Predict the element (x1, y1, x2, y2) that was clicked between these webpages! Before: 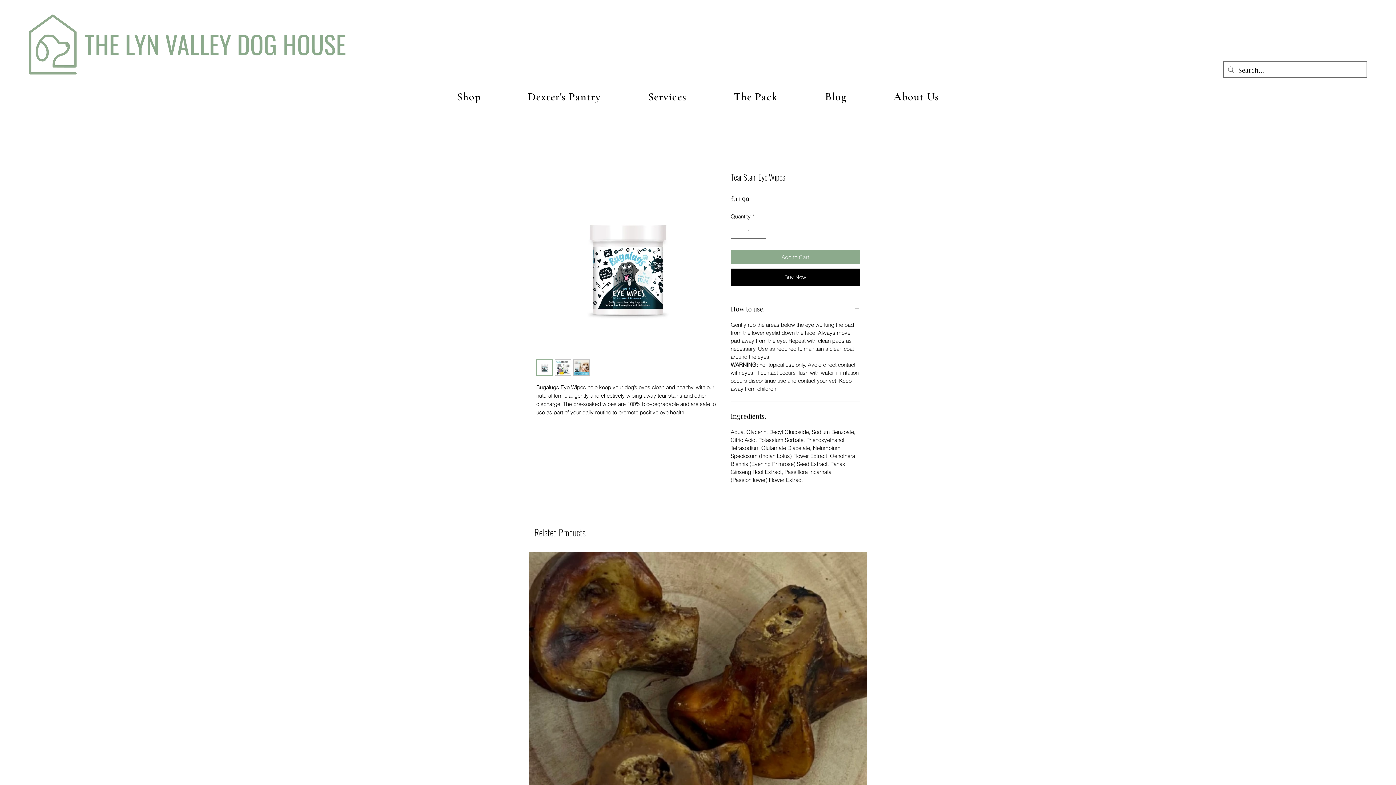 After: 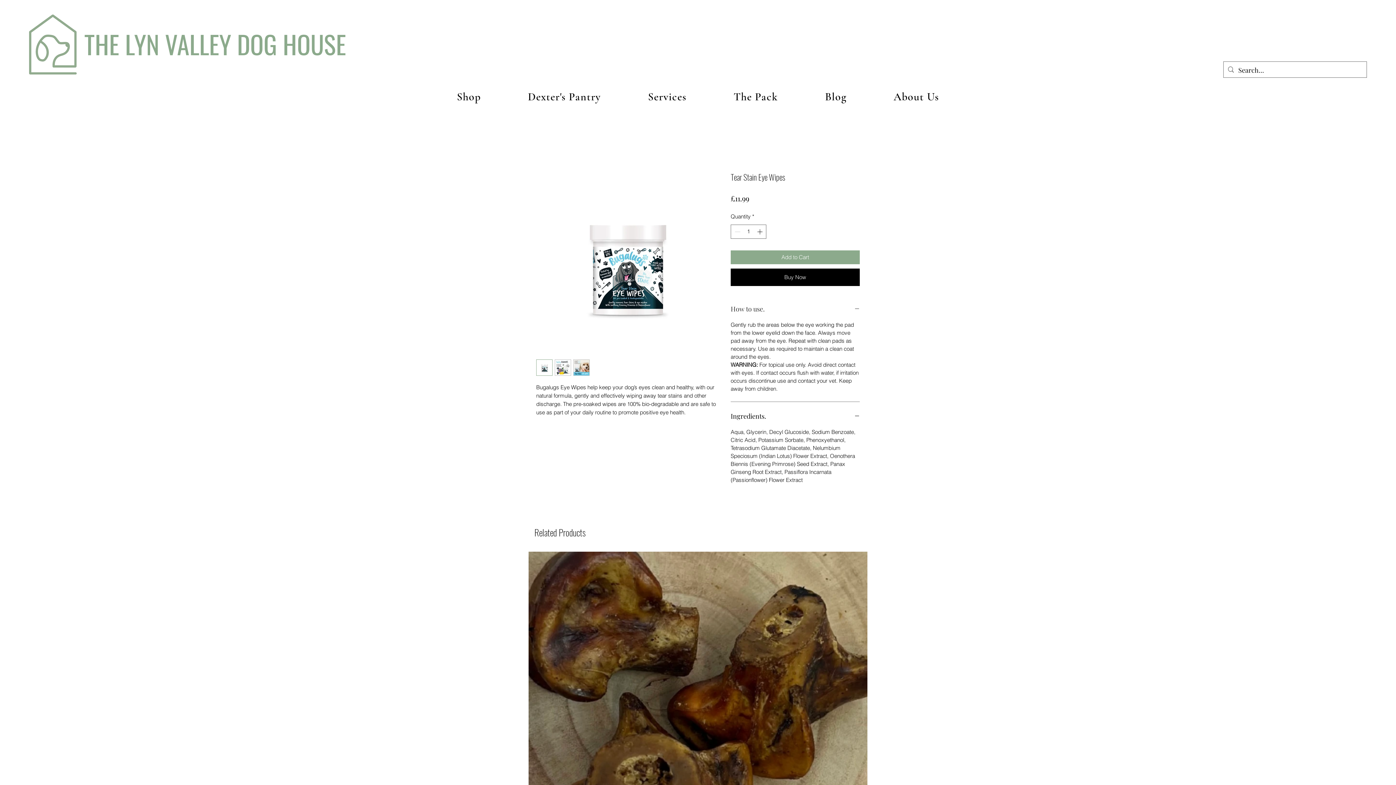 Action: bbox: (730, 303, 860, 314) label: How to use.